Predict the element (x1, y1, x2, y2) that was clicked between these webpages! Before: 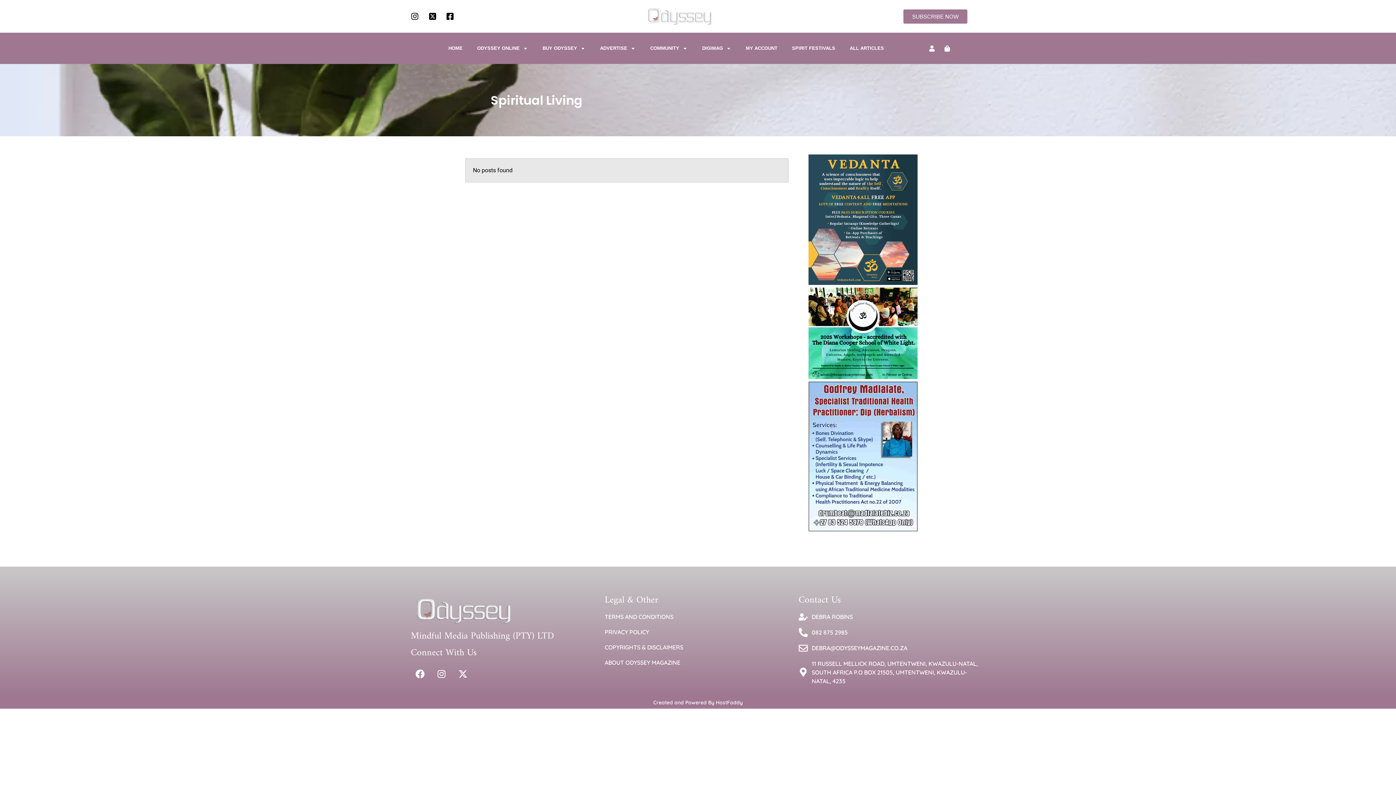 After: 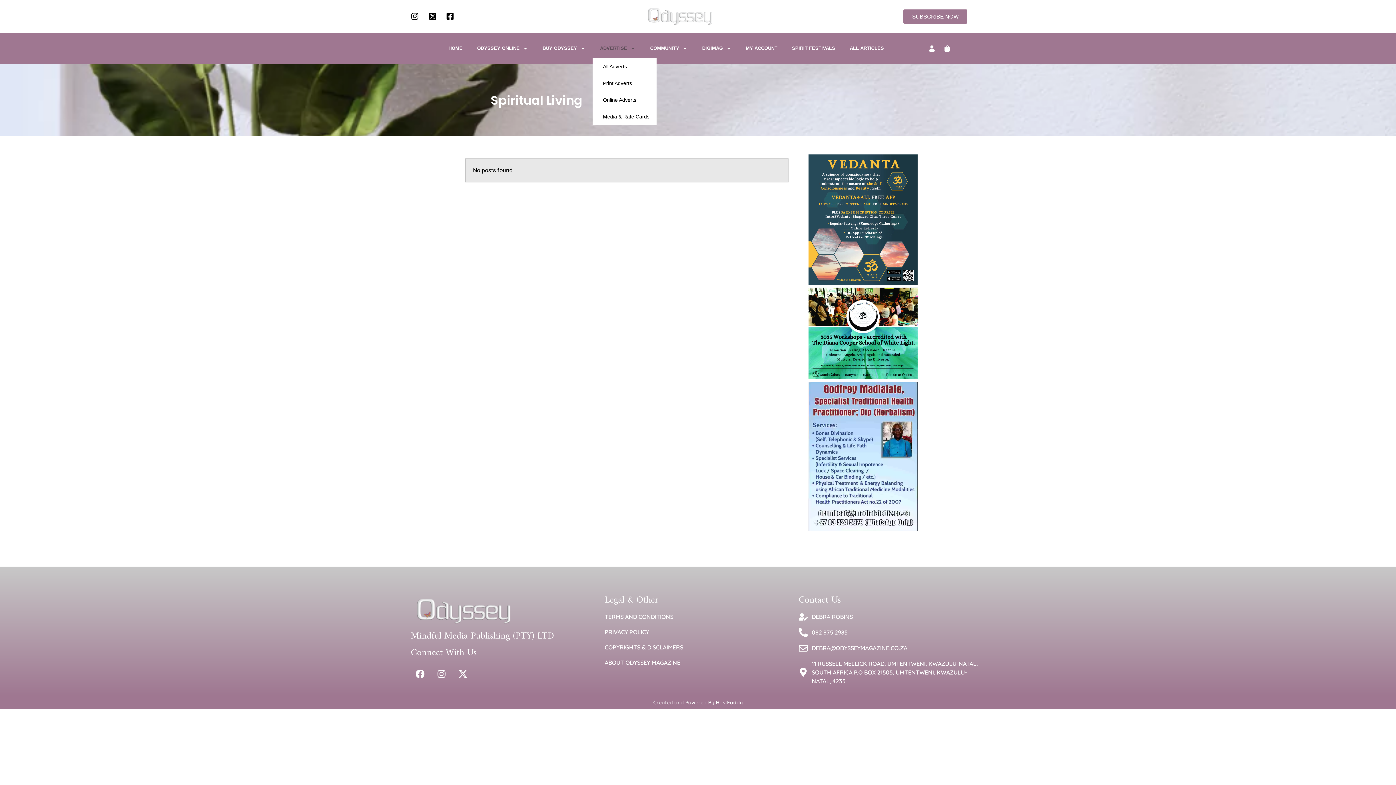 Action: label: ADVERTISE bbox: (592, 40, 643, 56)